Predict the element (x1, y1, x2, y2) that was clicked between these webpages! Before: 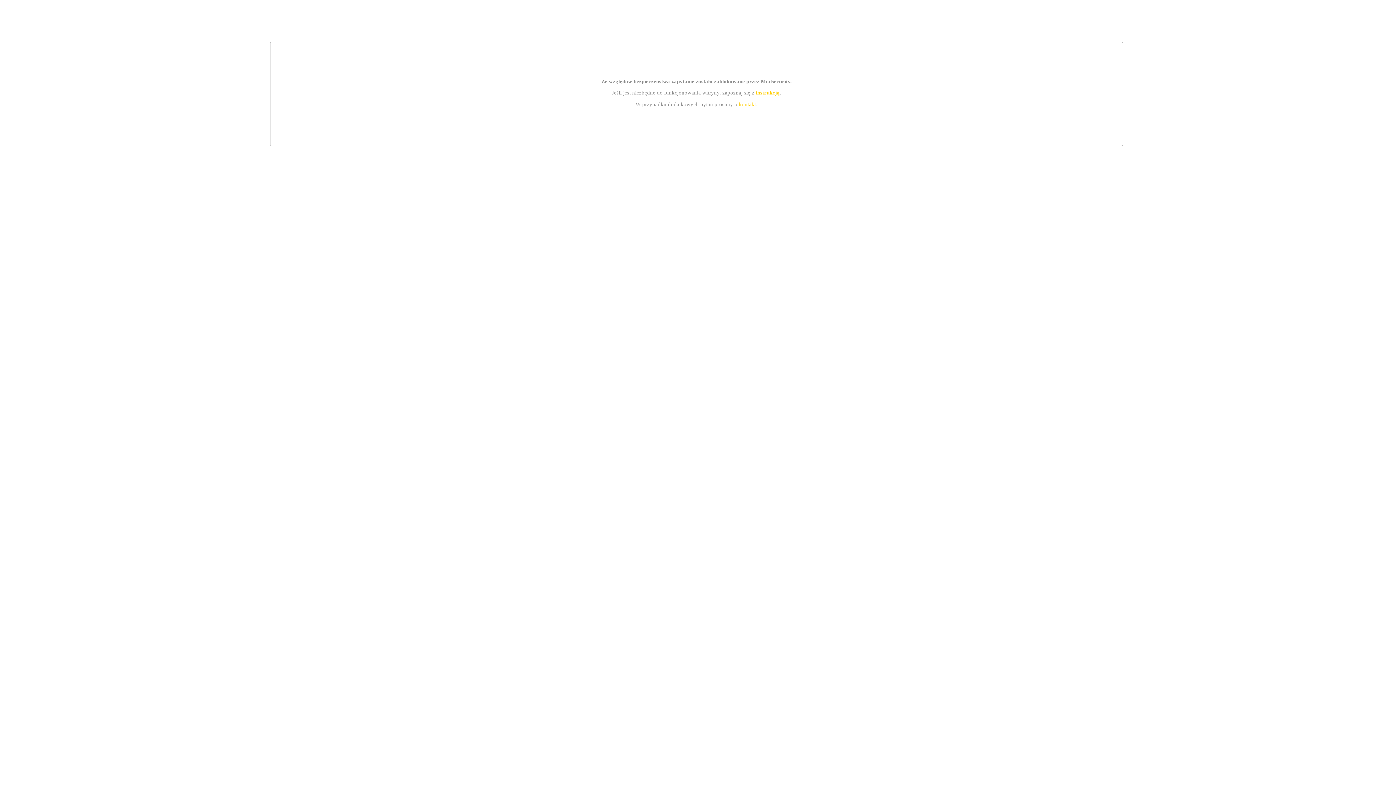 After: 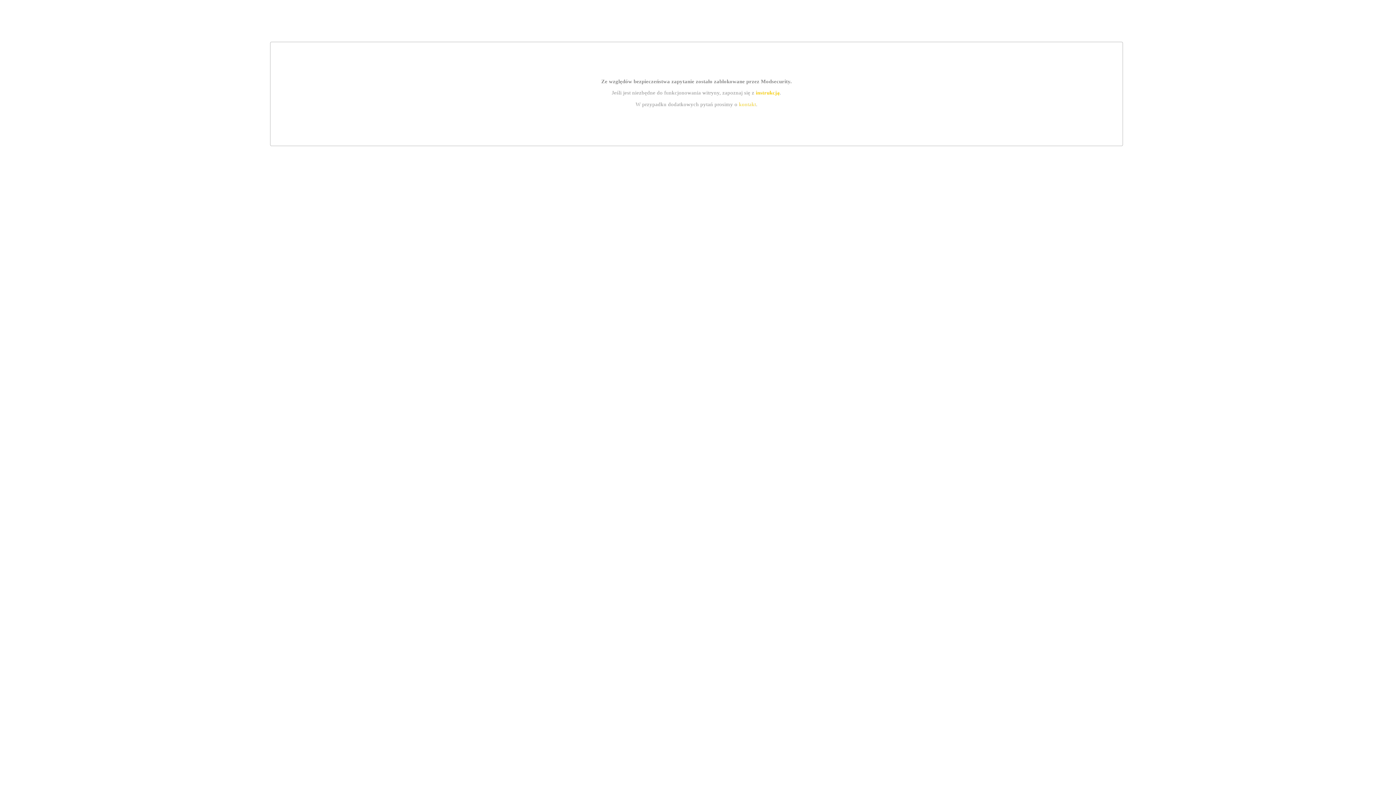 Action: label: kontakt bbox: (739, 101, 756, 107)